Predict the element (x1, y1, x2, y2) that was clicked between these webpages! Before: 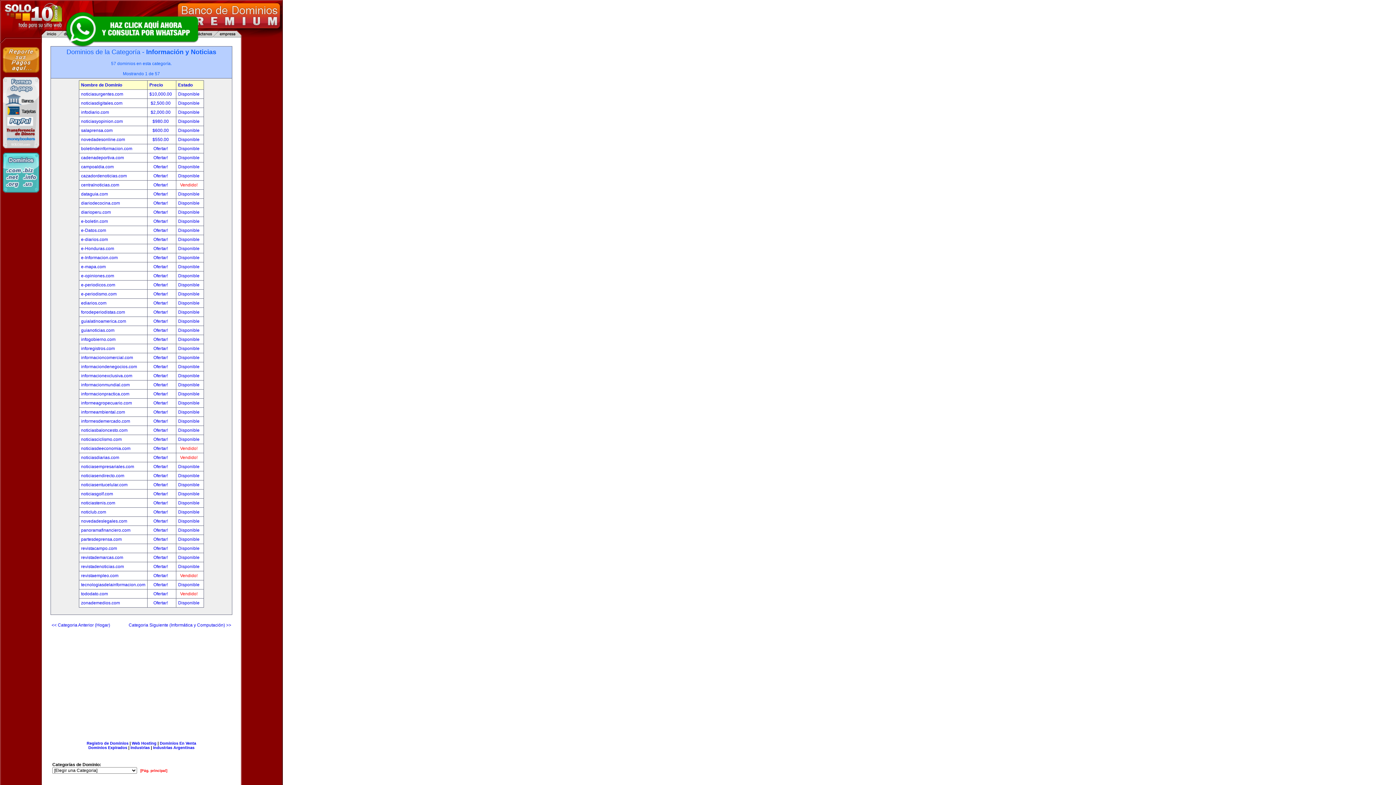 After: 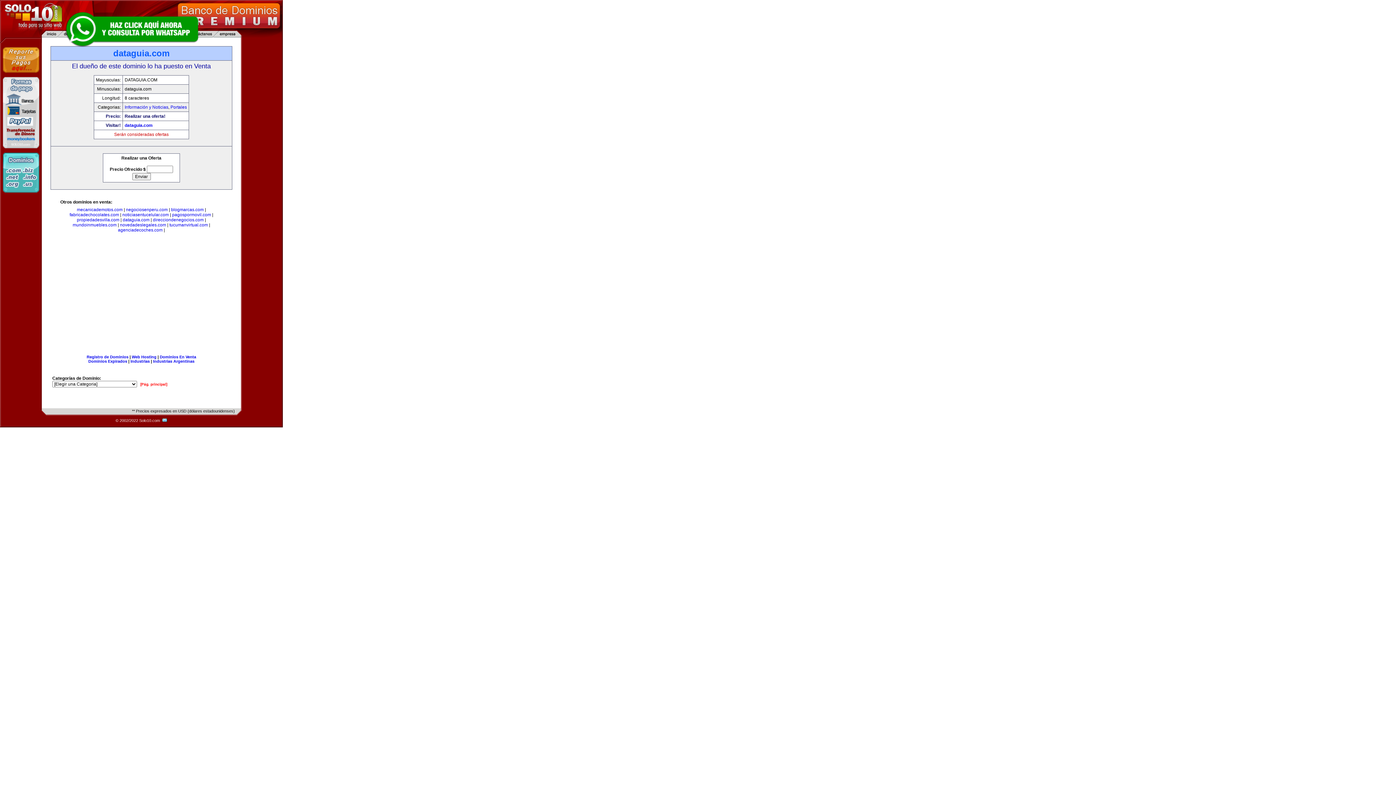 Action: bbox: (178, 191, 199, 196) label: Disponible